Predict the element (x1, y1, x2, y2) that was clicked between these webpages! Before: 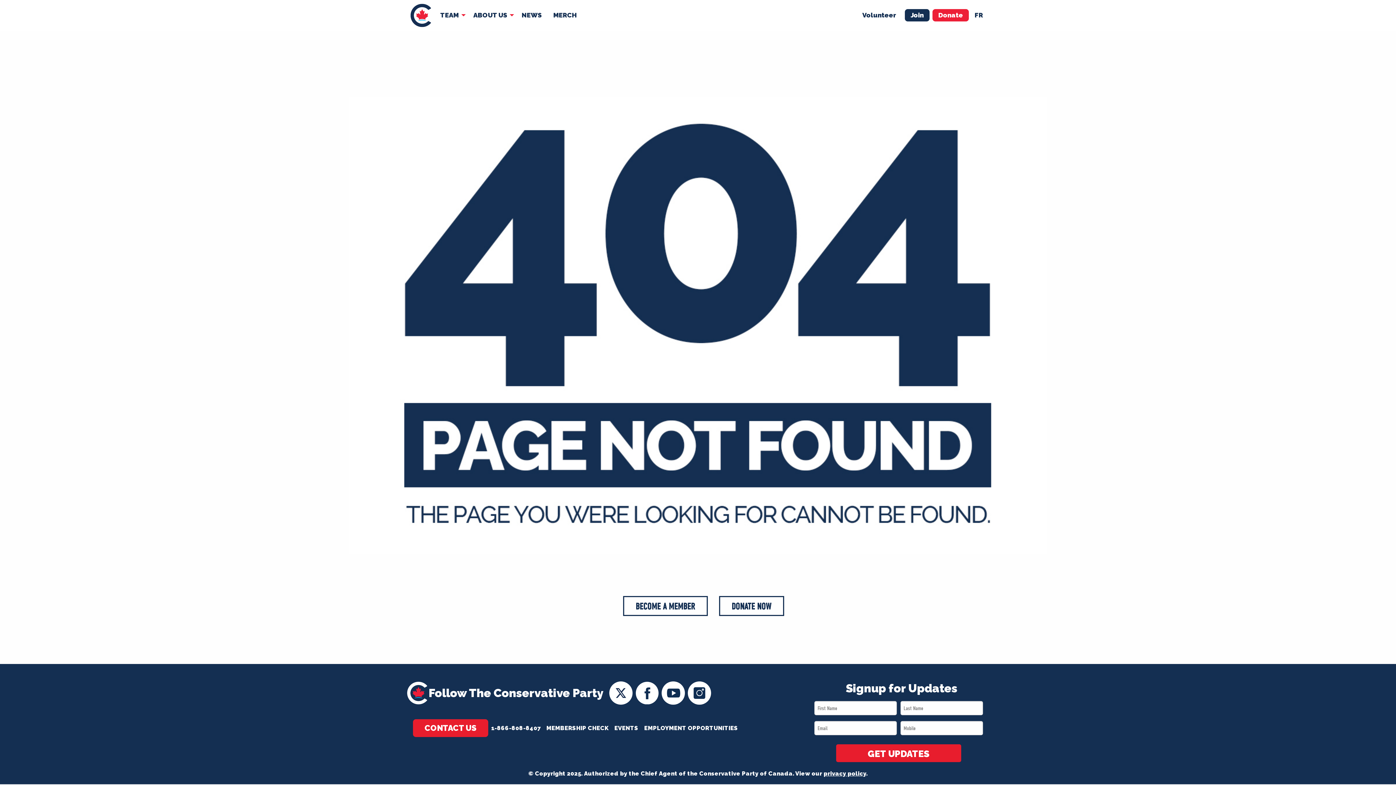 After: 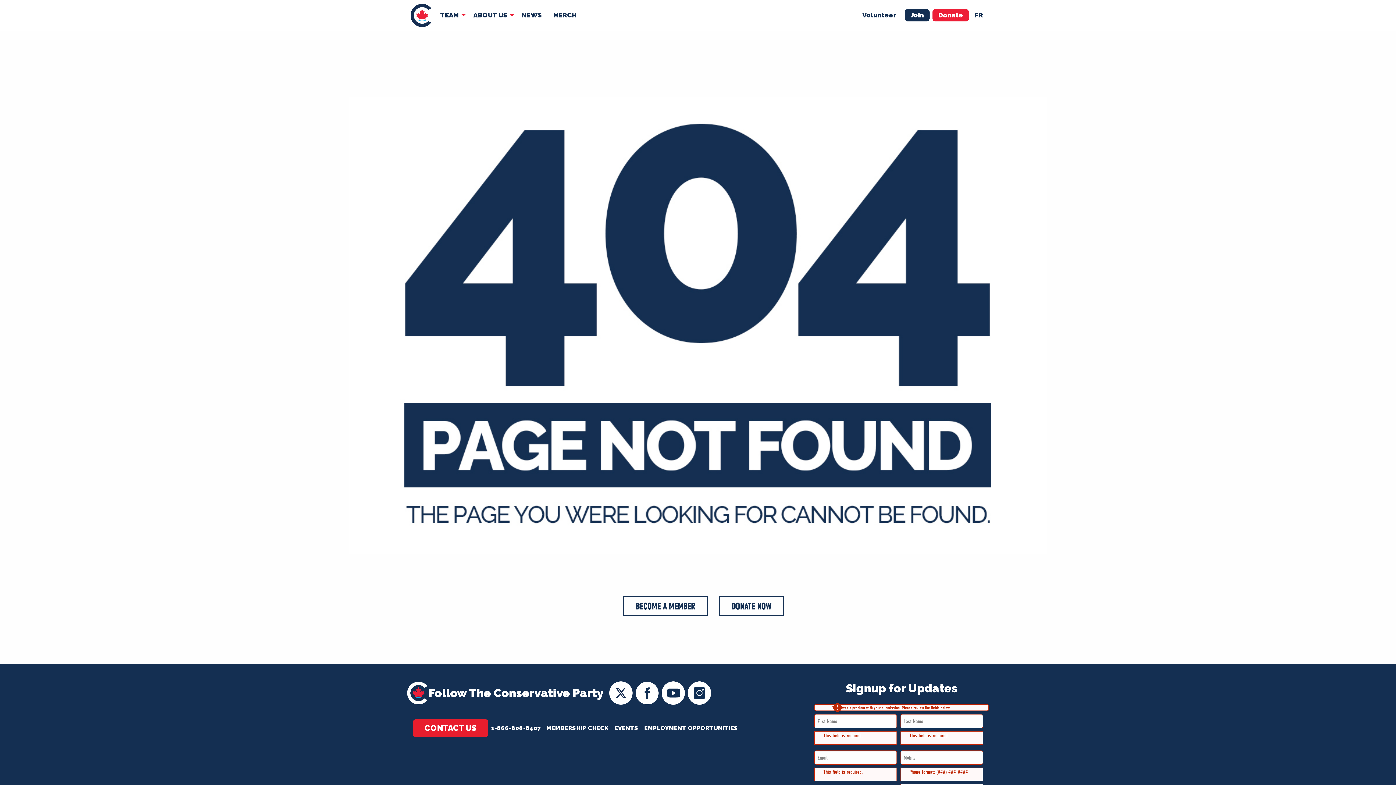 Action: label: GET UPDATES bbox: (835, 743, 962, 763)